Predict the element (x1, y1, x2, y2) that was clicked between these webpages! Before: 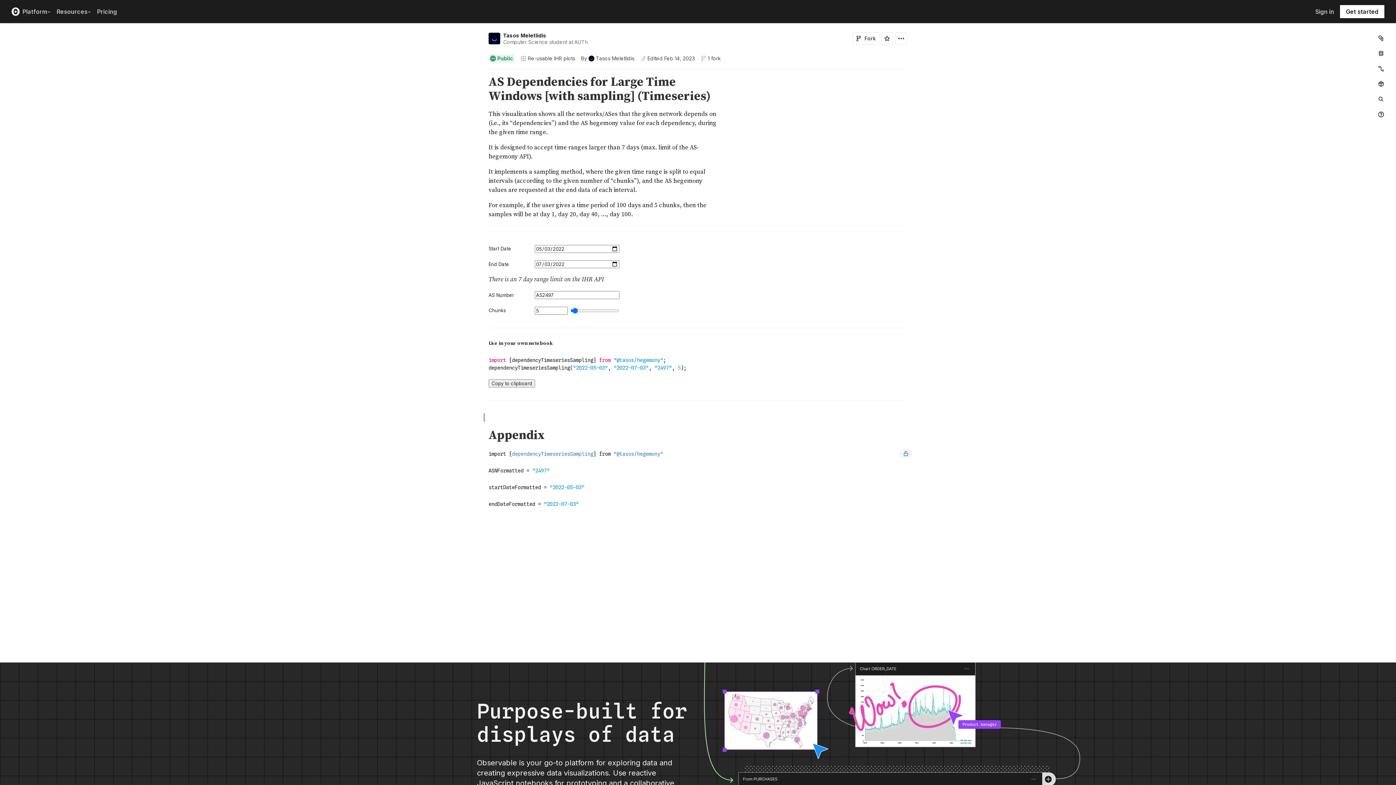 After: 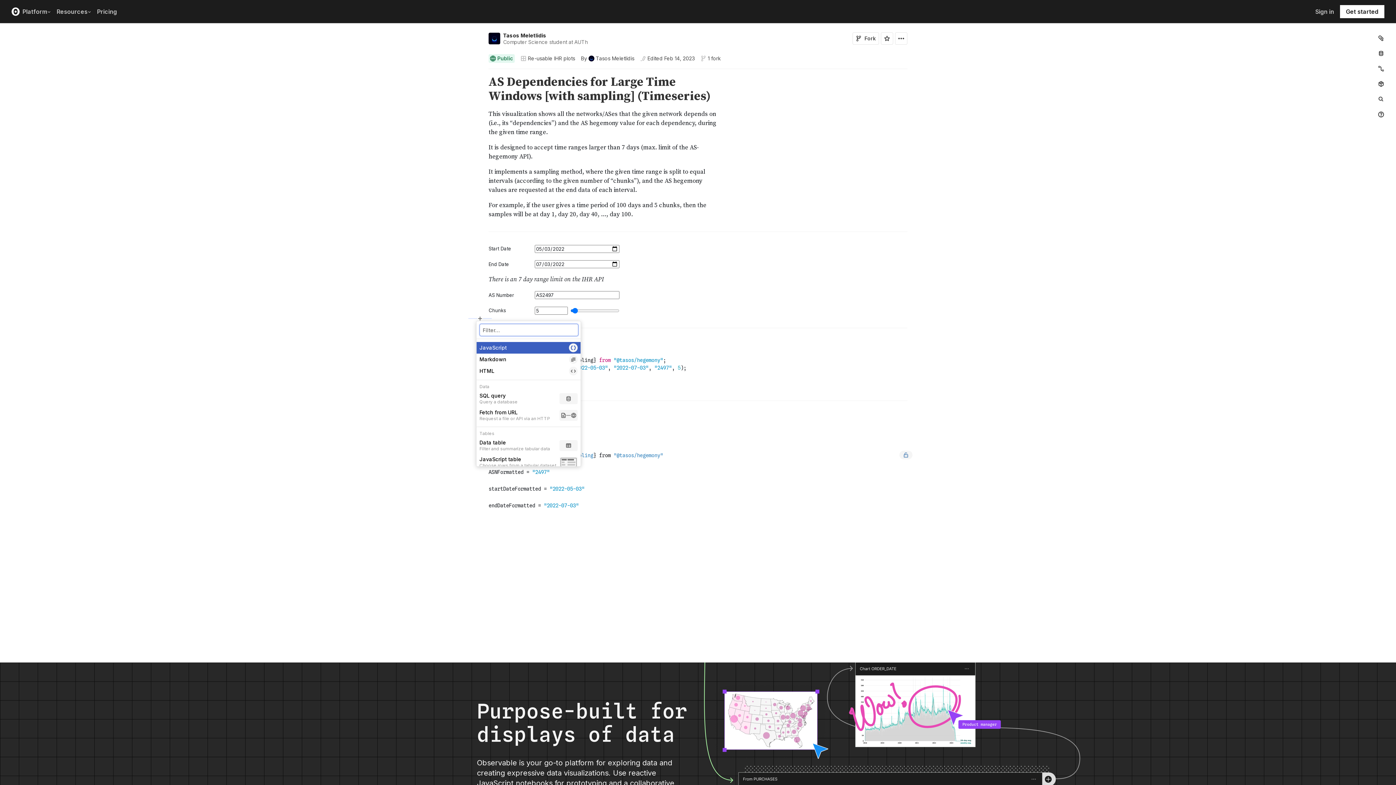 Action: label: Click to insert or merge cells bbox: (477, 316, 483, 321)